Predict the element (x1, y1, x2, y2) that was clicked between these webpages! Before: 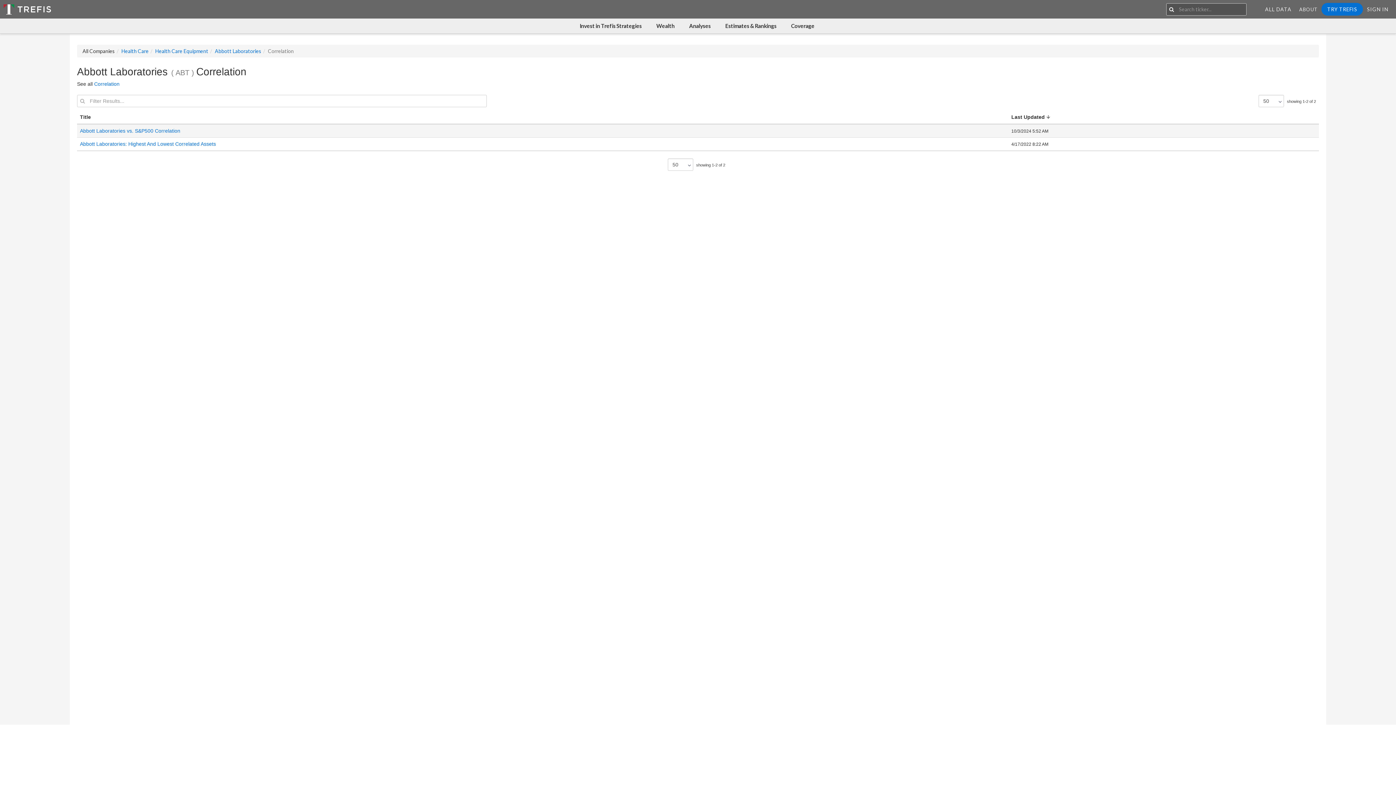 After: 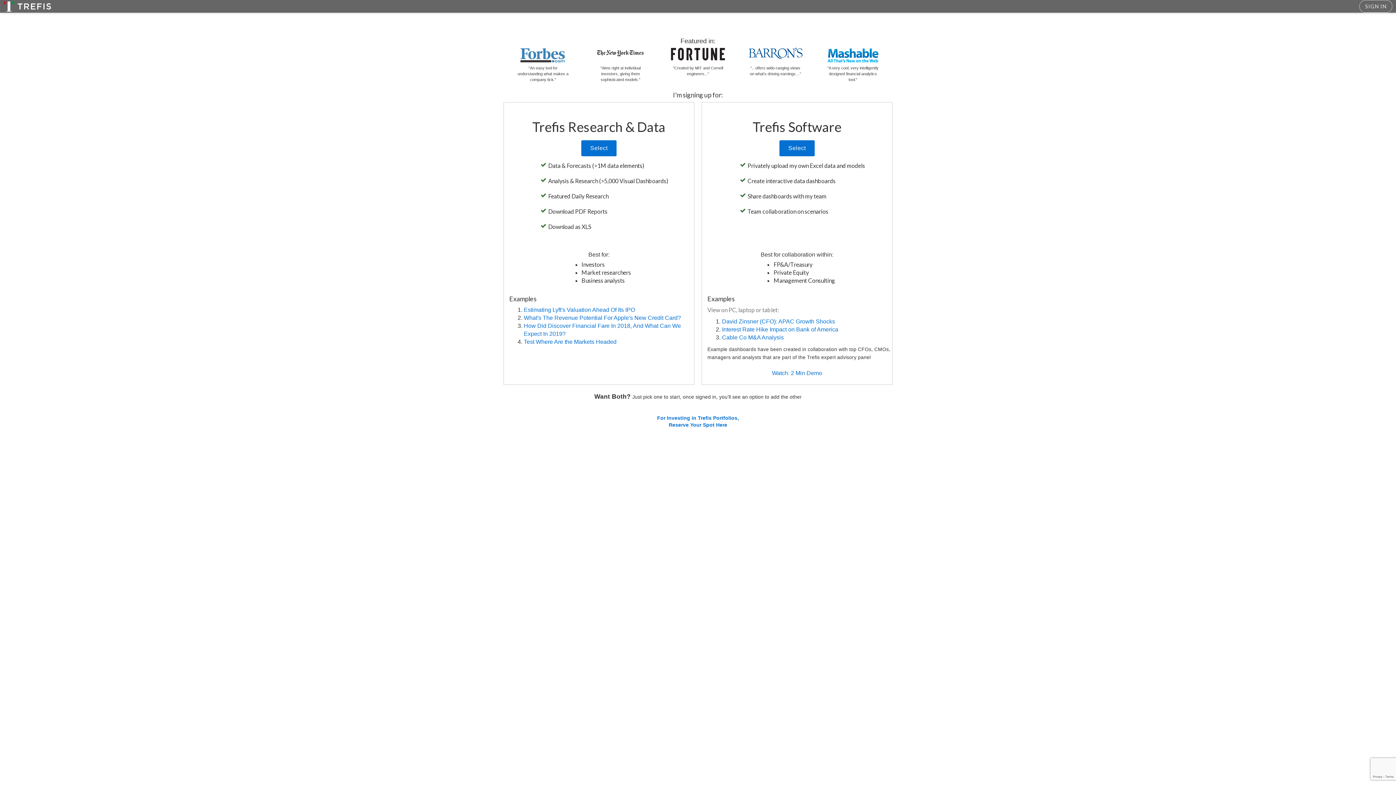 Action: bbox: (1321, 2, 1363, 15) label: TRY TREFIS